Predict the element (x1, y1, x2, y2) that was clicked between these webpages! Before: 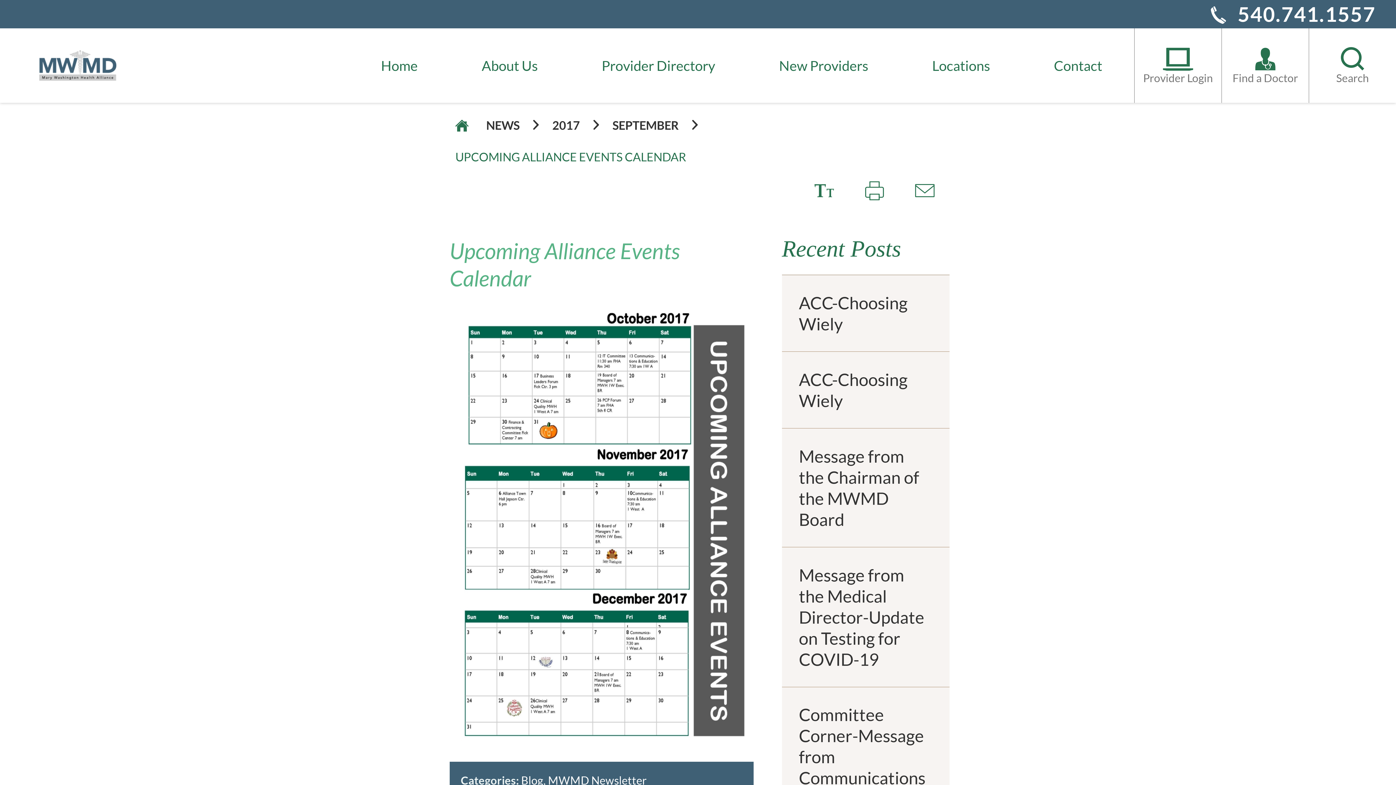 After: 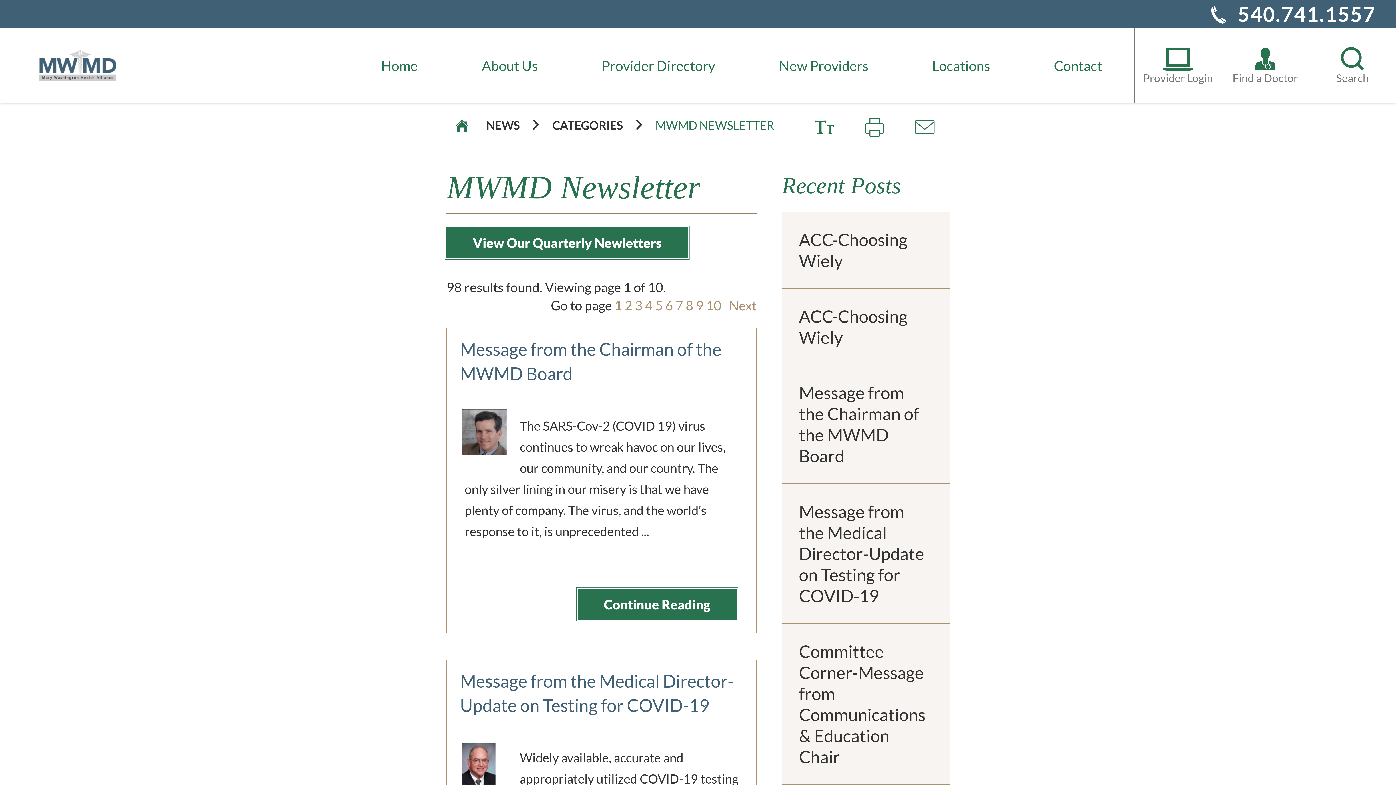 Action: label: MWMD Newsletter bbox: (548, 774, 647, 787)